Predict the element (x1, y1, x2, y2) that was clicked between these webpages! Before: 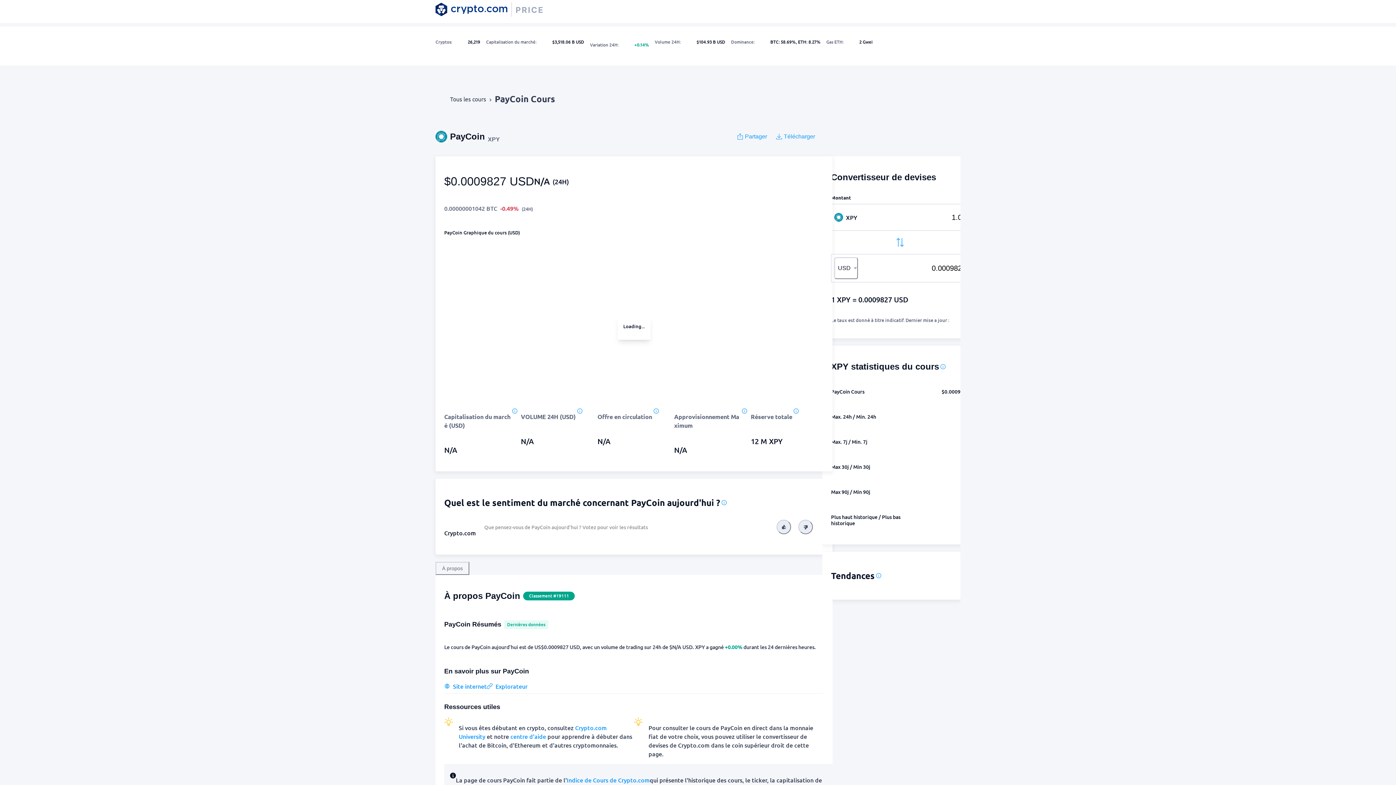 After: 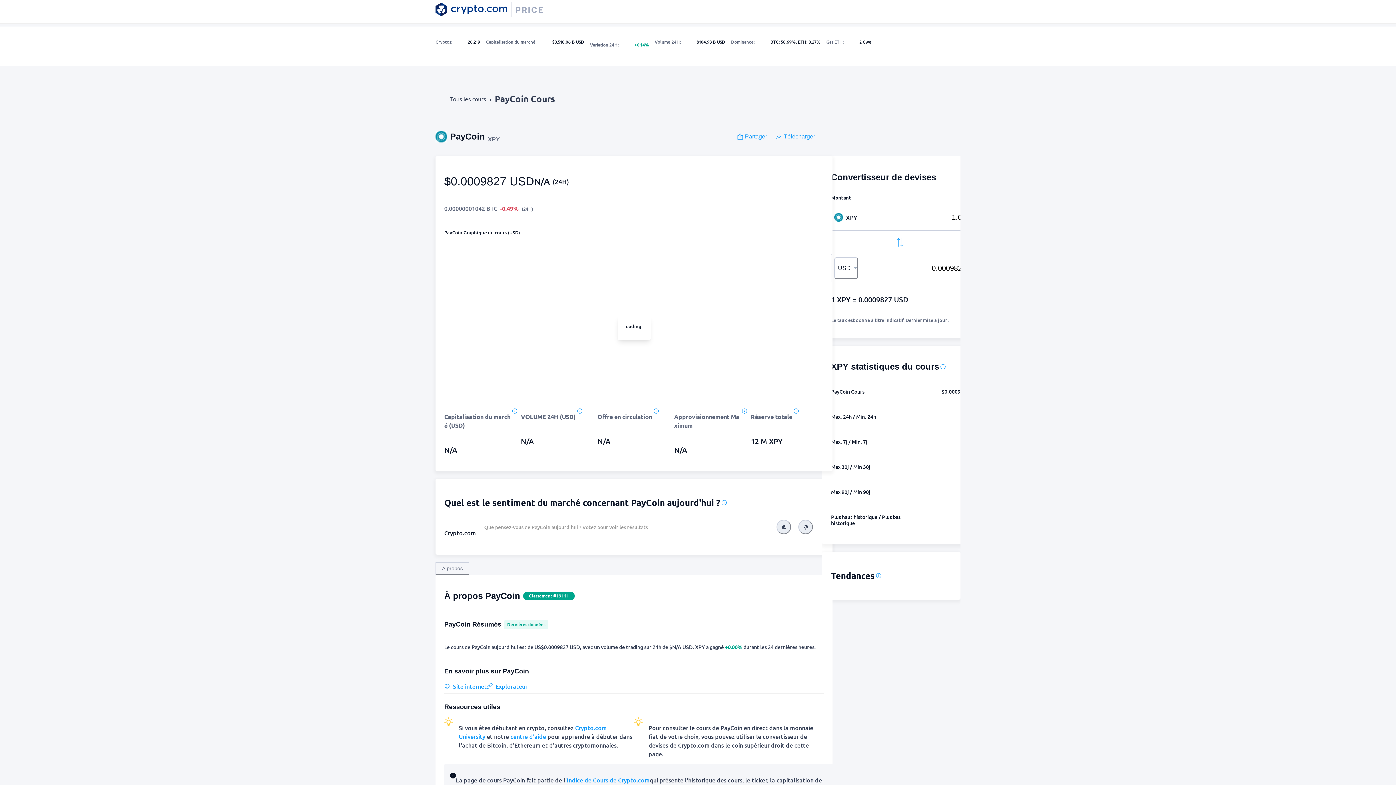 Action: label: Télécharger bbox: (776, 129, 815, 143)